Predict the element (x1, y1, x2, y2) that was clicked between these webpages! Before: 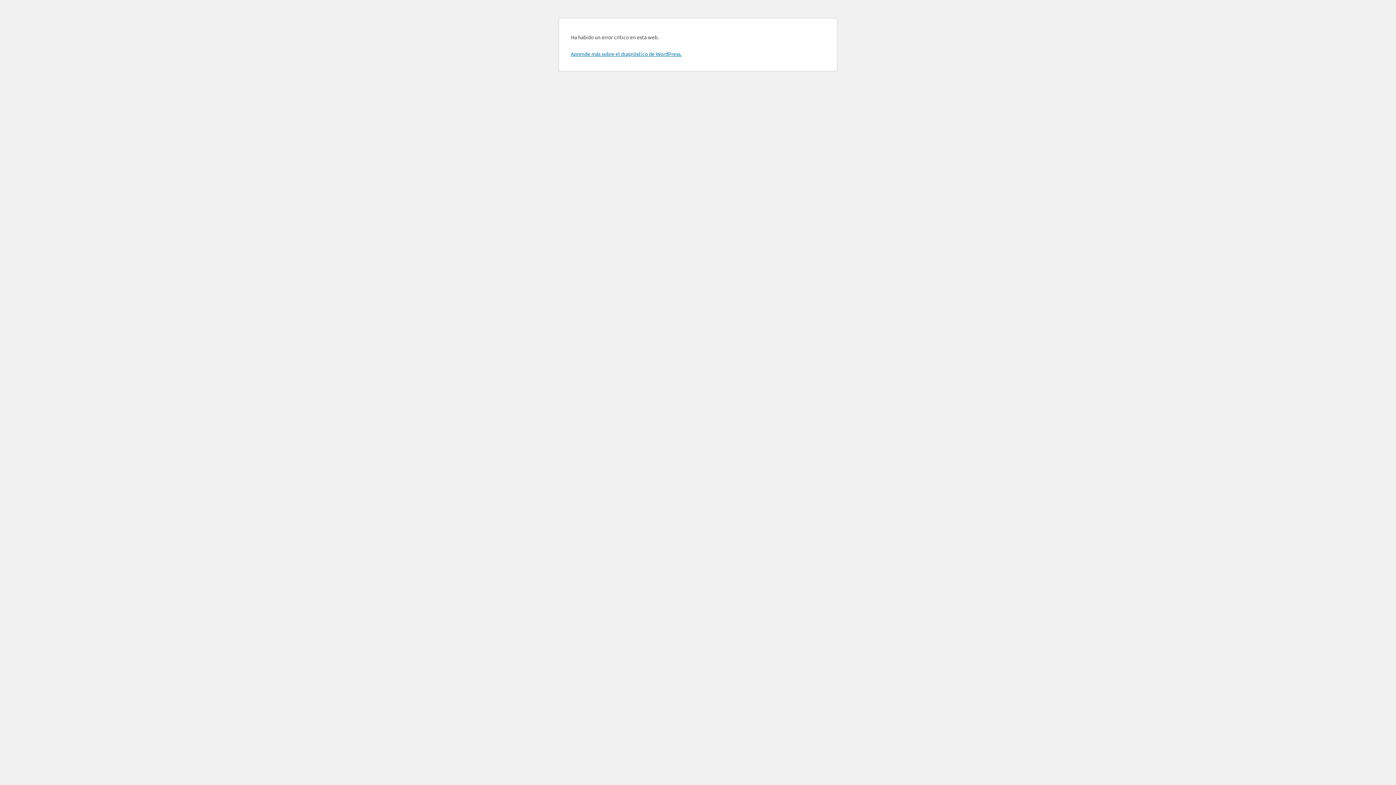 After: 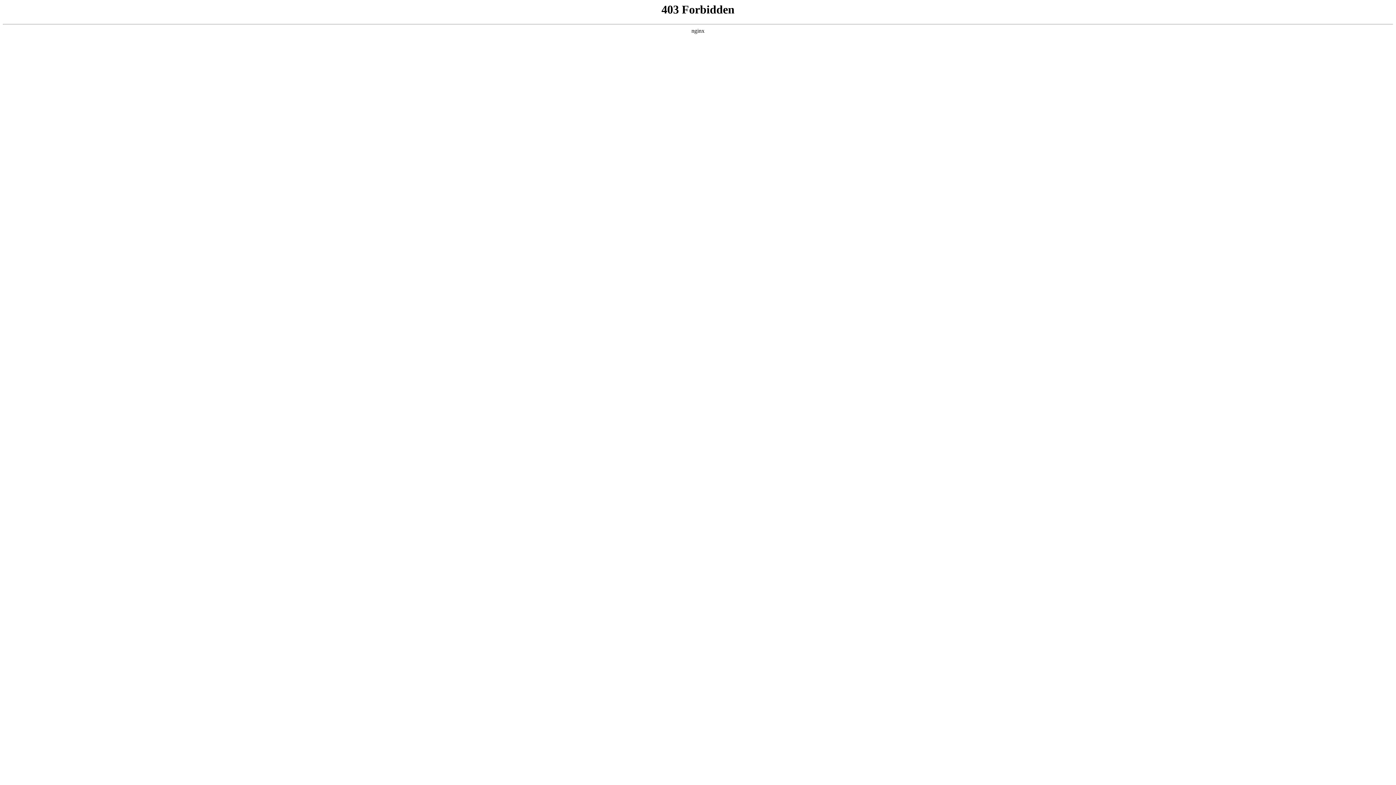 Action: label: Aprende más sobre el diagnóstico de WordPress. bbox: (570, 50, 681, 57)